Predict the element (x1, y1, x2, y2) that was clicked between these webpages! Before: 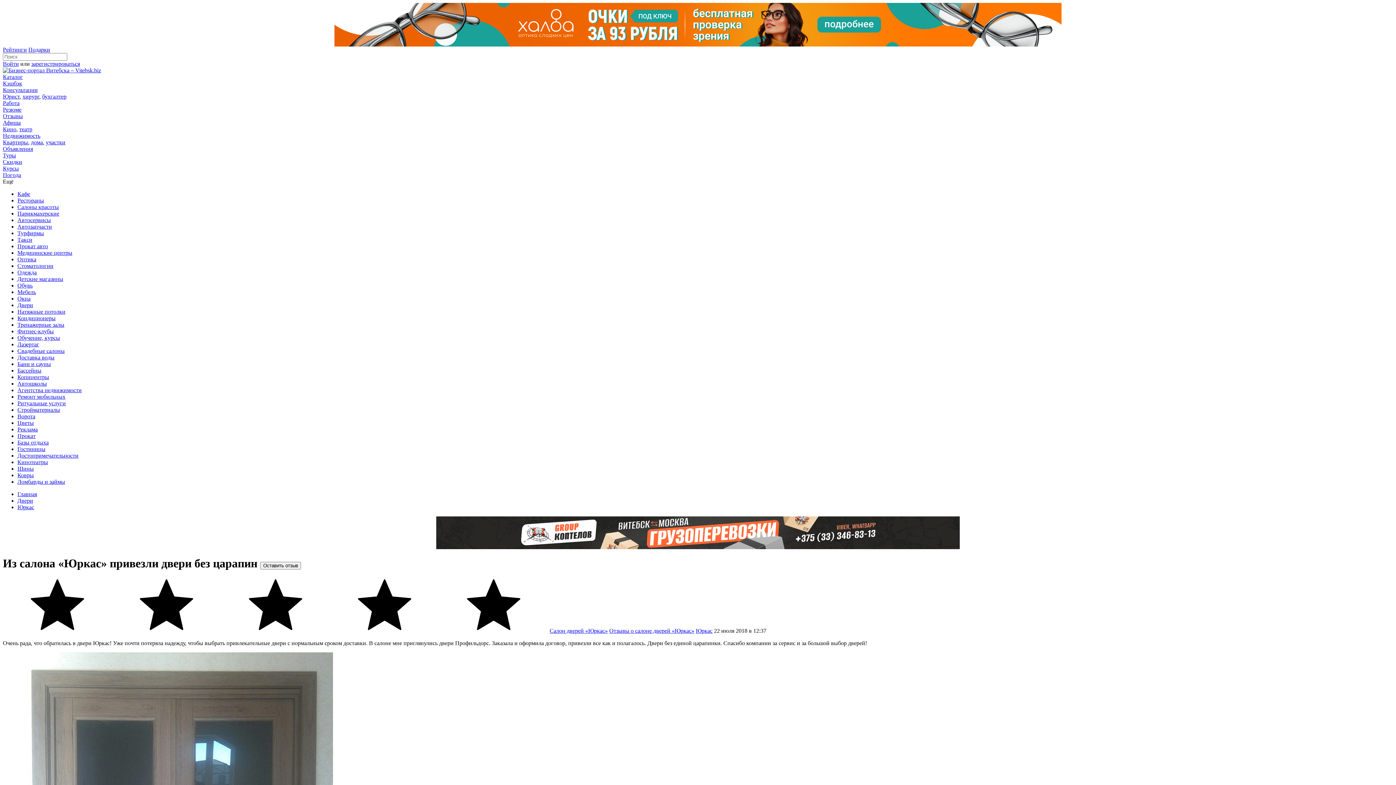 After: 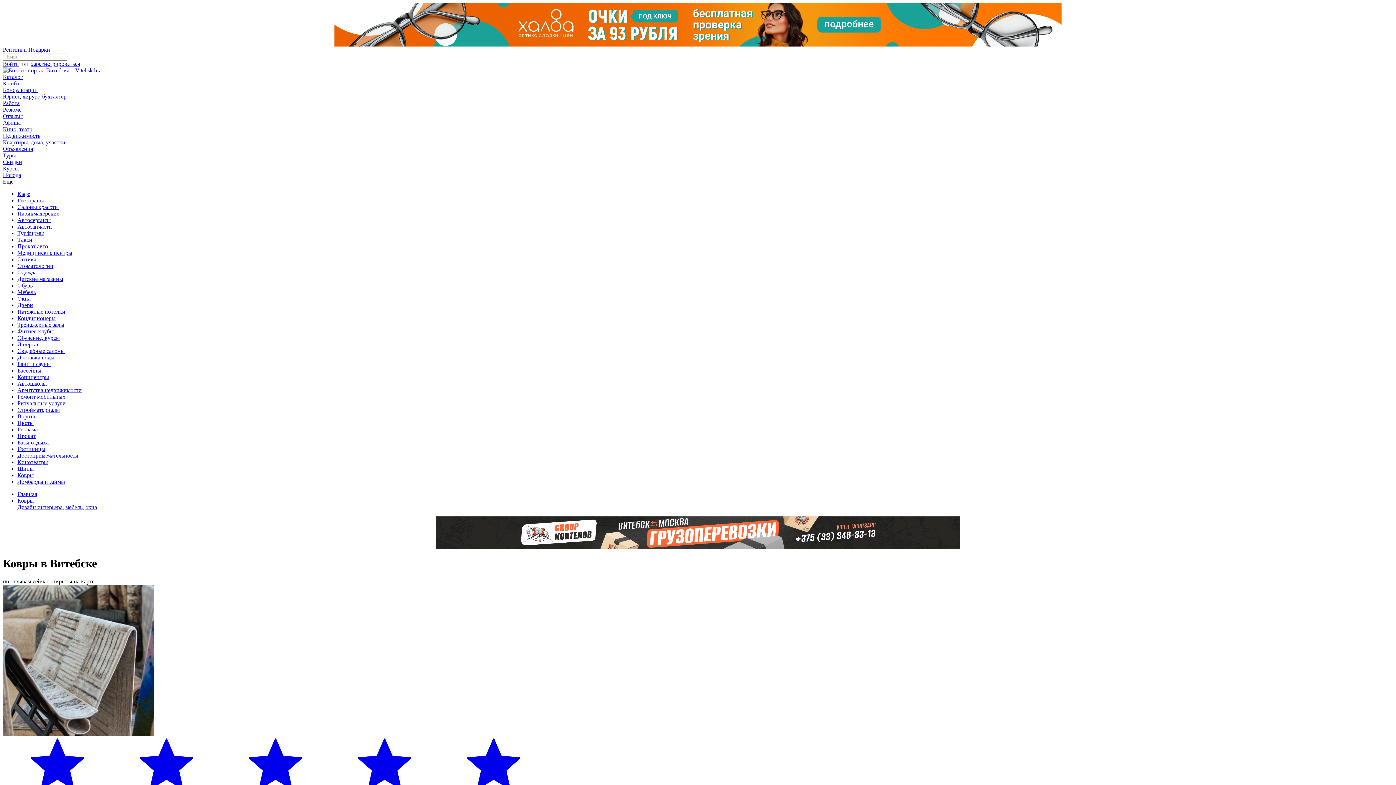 Action: bbox: (17, 472, 33, 478) label: Ковры